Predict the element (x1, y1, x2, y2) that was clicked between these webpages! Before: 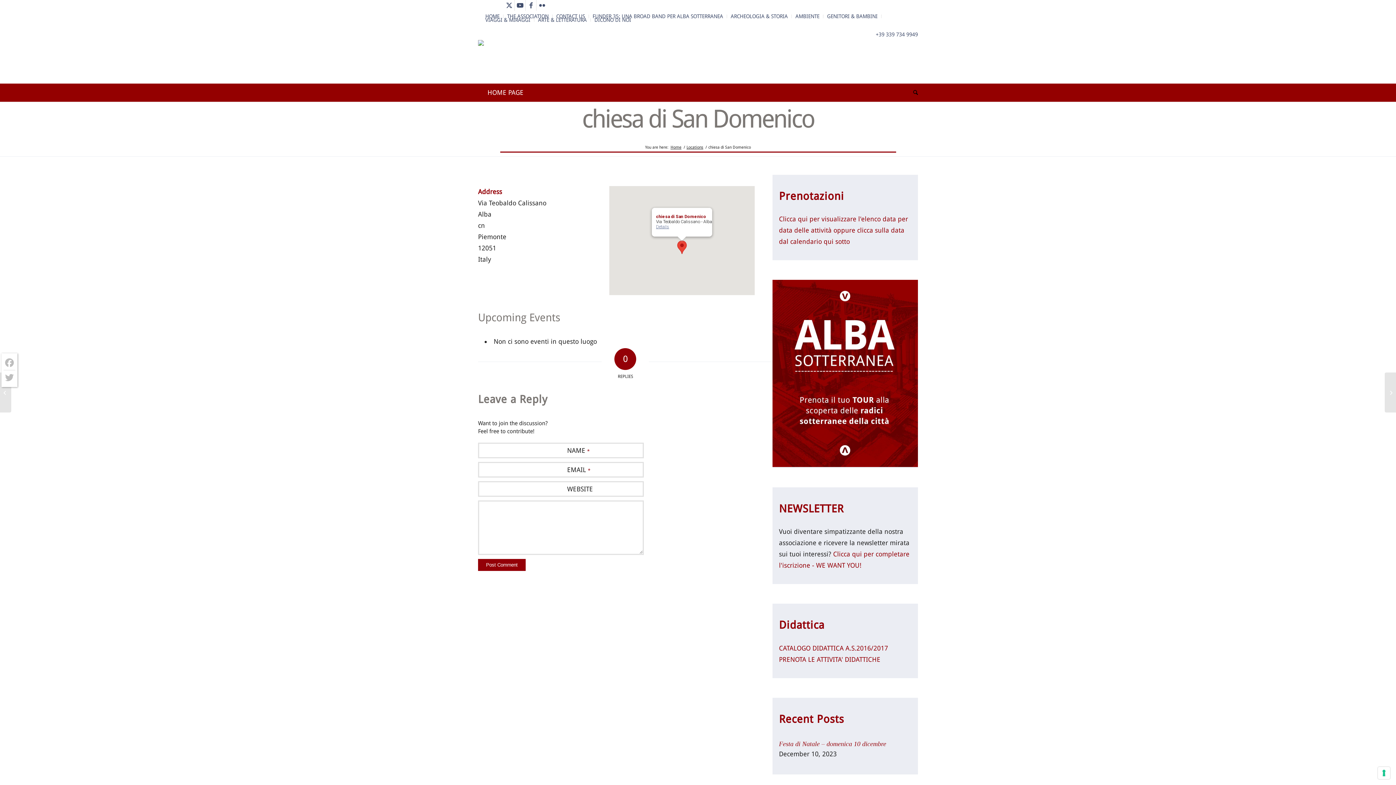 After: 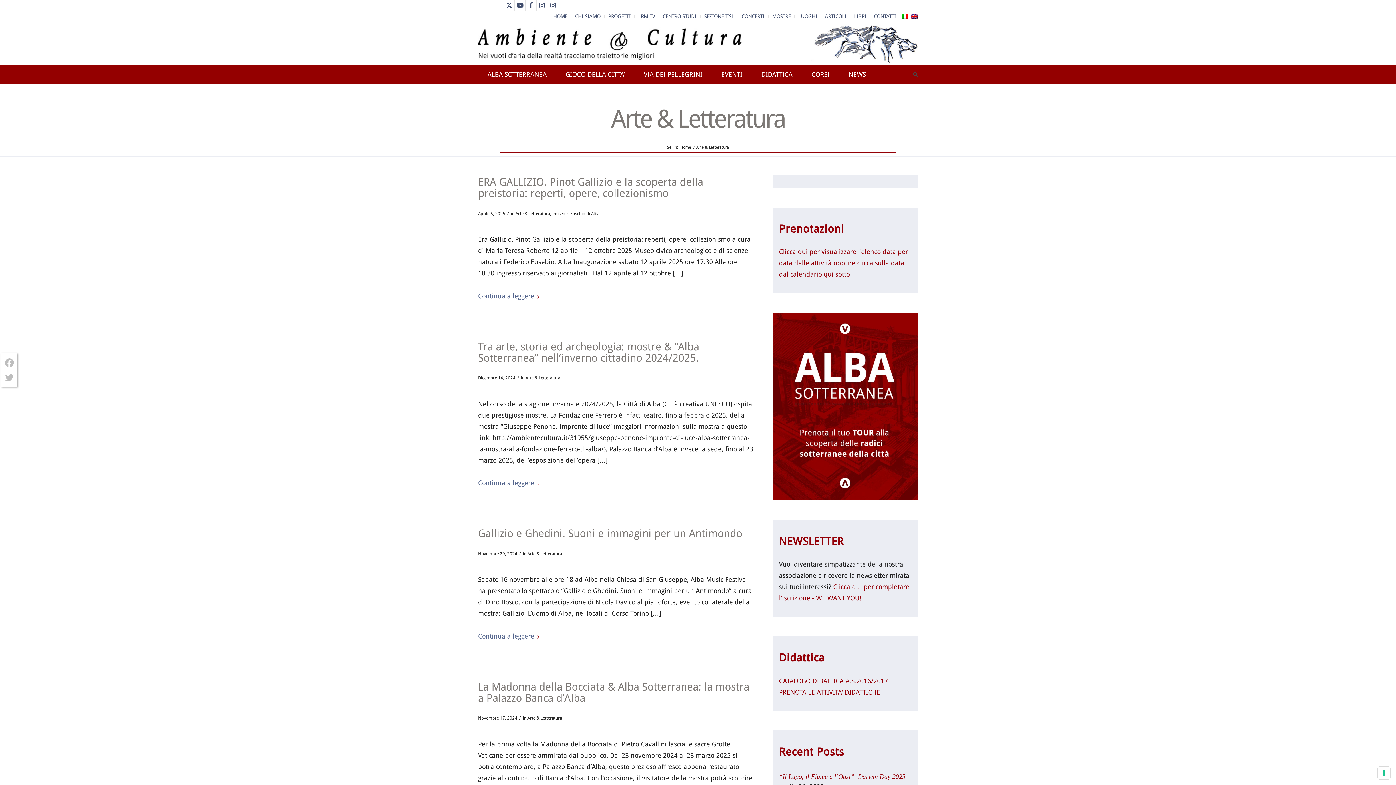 Action: label: ARTE & LETTERATURA bbox: (538, 14, 586, 25)